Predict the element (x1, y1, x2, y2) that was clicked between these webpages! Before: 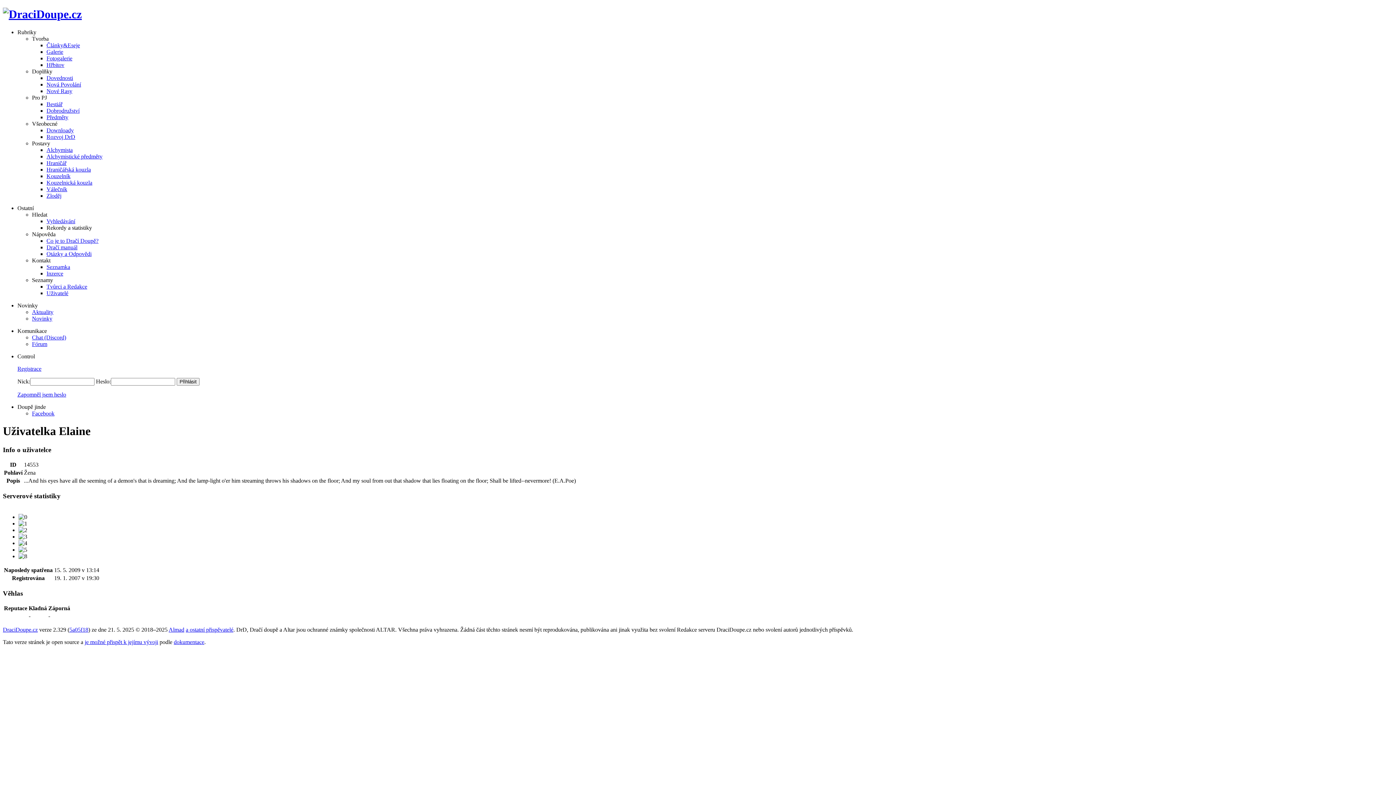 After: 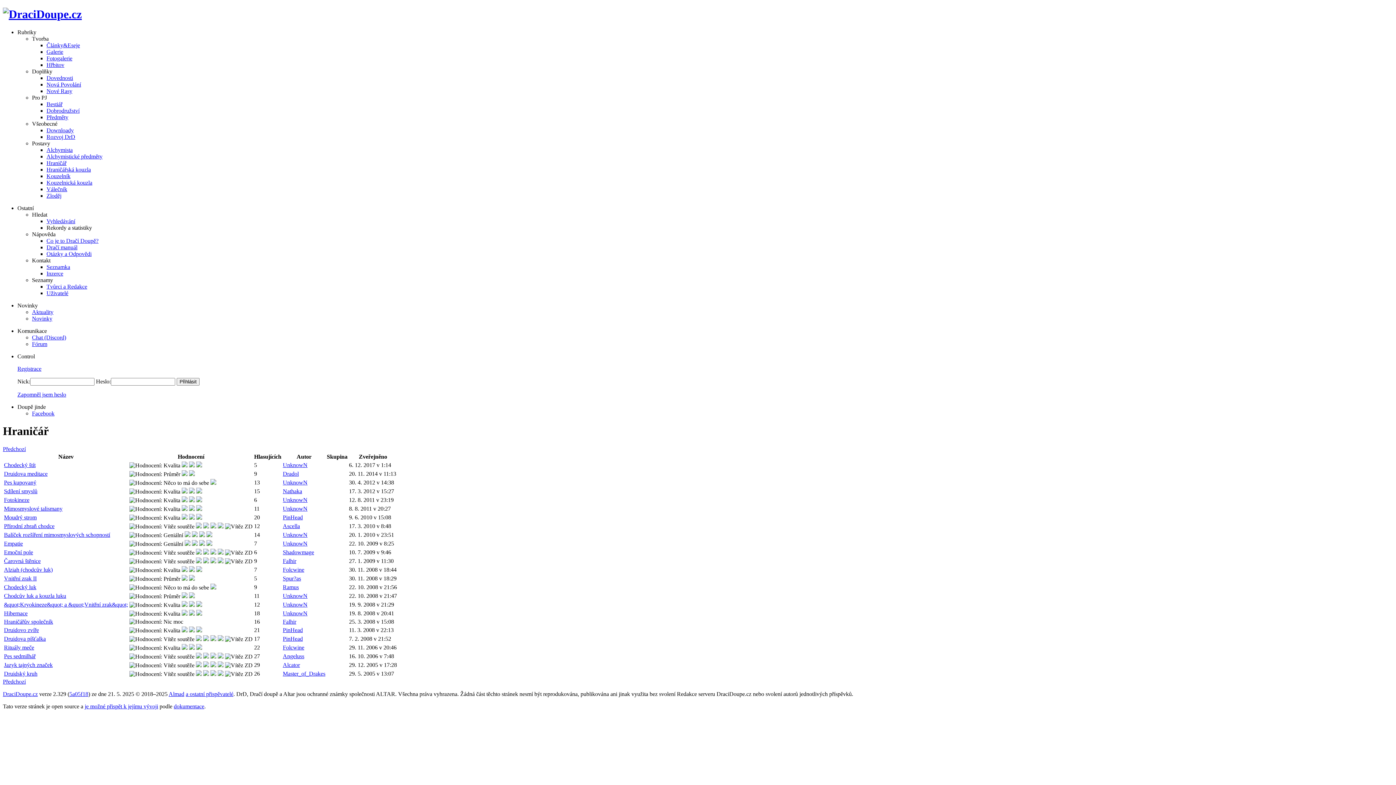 Action: label: Hraničář bbox: (46, 159, 66, 166)